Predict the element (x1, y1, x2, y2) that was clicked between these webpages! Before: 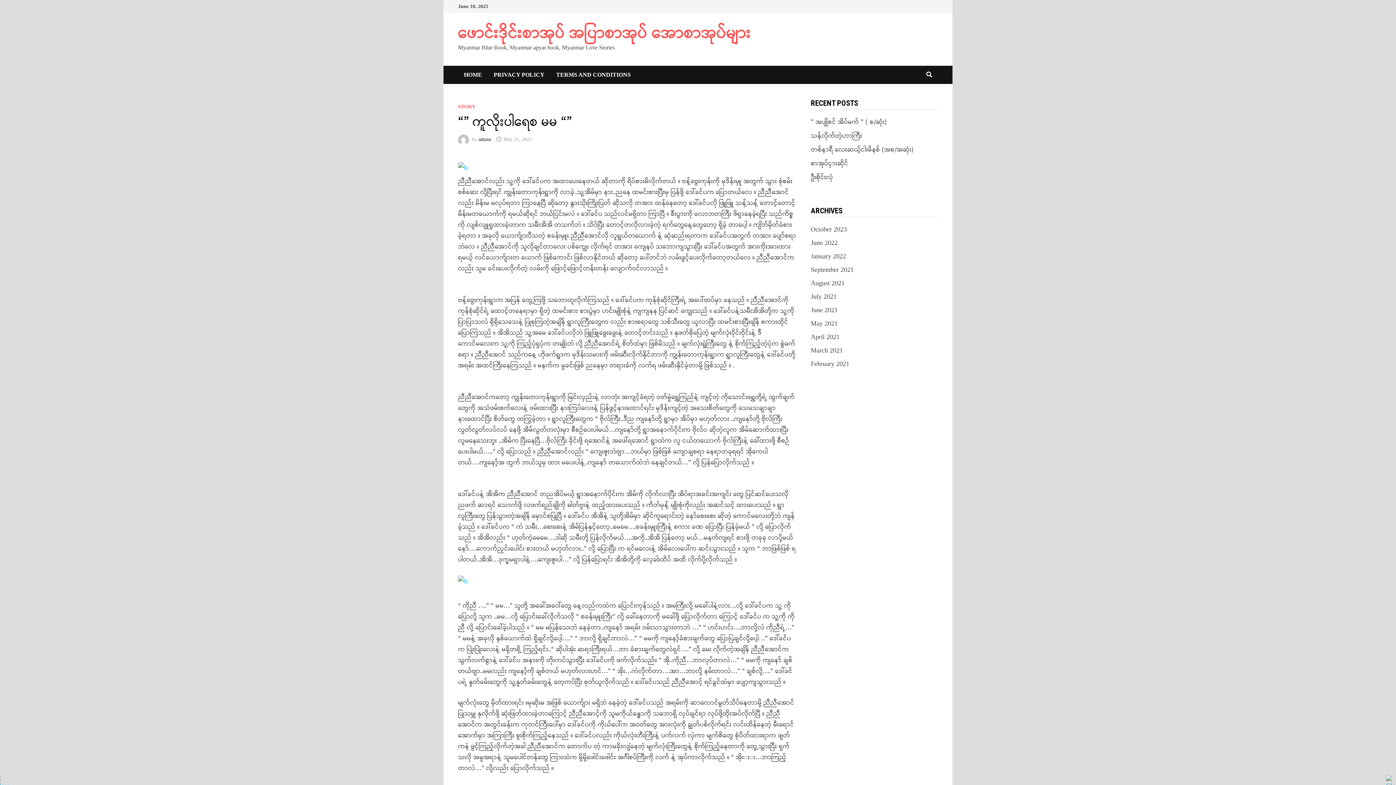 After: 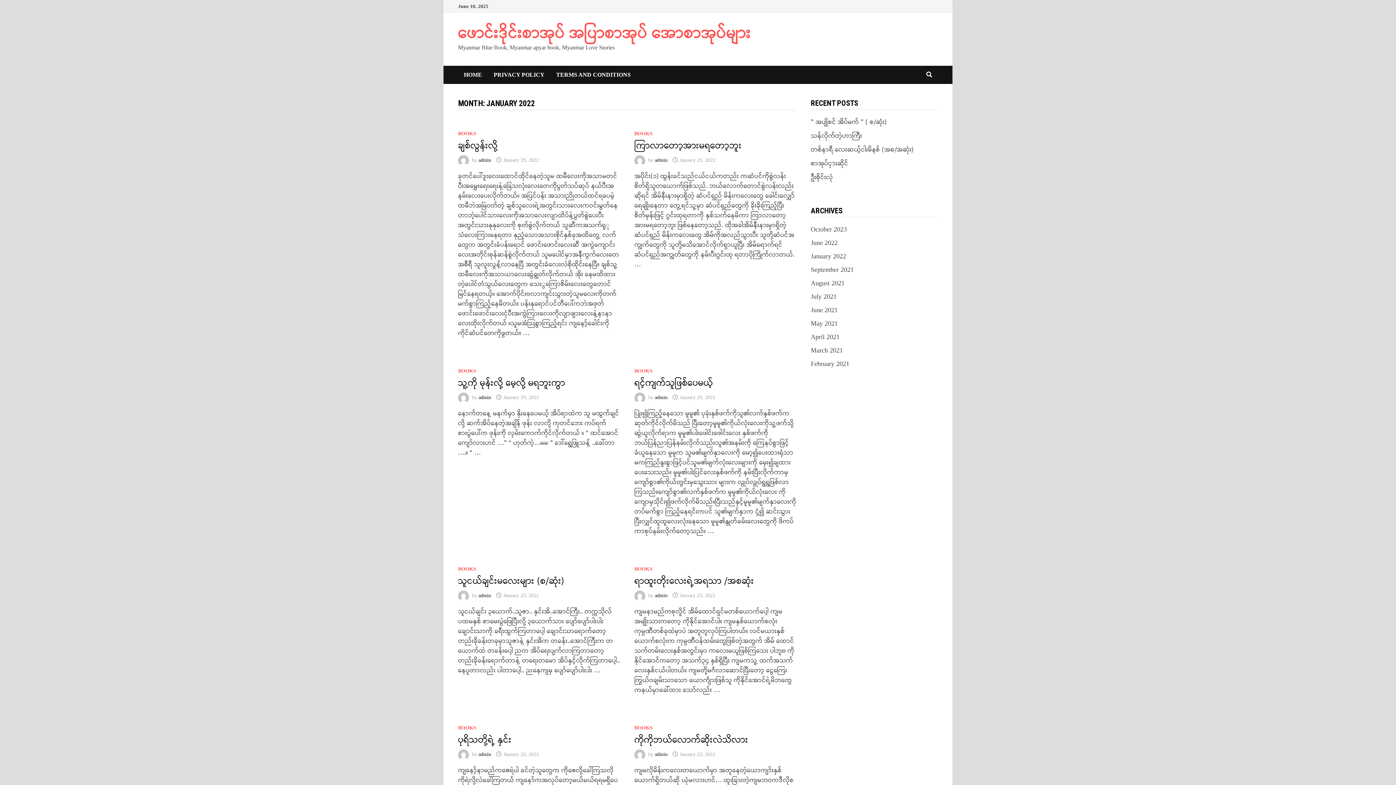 Action: label: January 2022 bbox: (811, 252, 846, 260)